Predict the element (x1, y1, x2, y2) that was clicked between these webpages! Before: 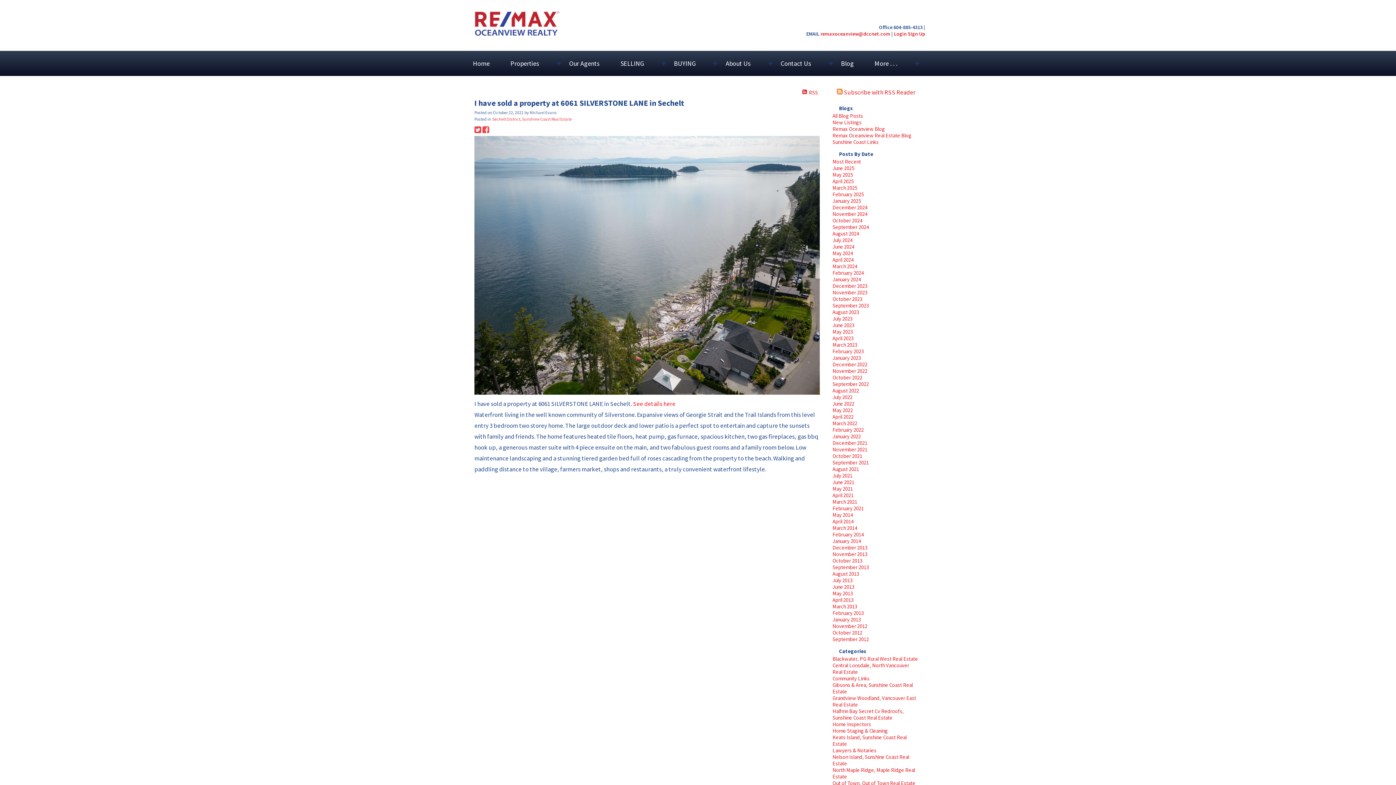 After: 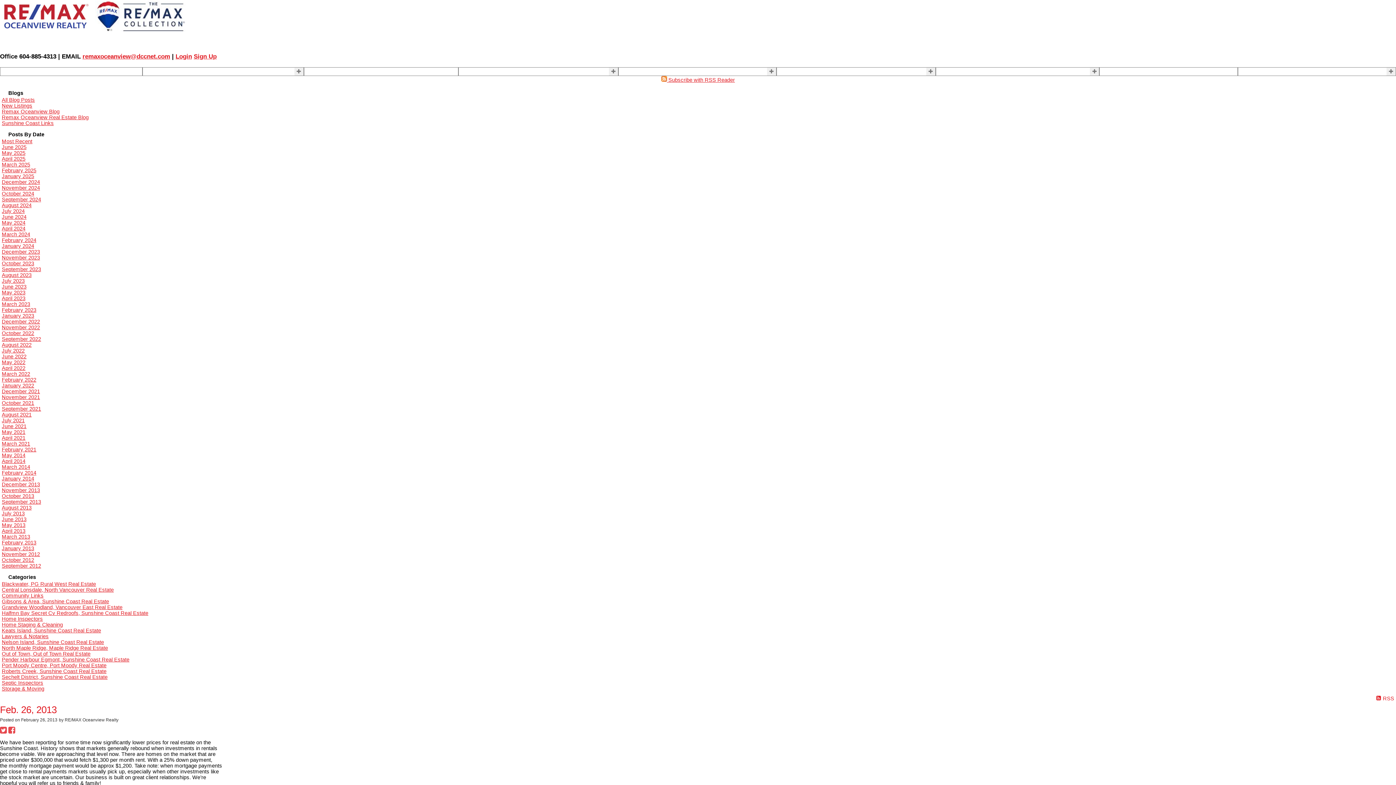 Action: label: February 2013 bbox: (832, 610, 864, 616)